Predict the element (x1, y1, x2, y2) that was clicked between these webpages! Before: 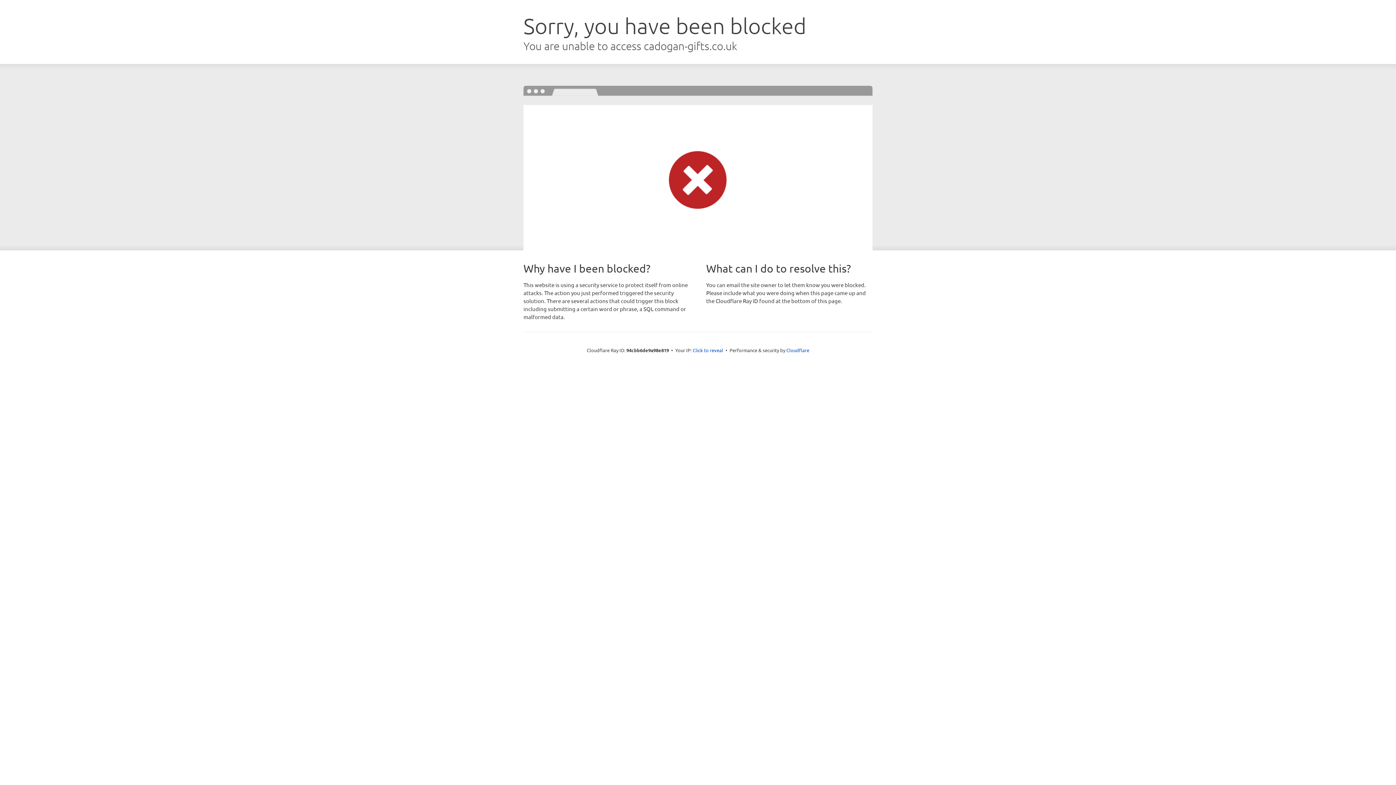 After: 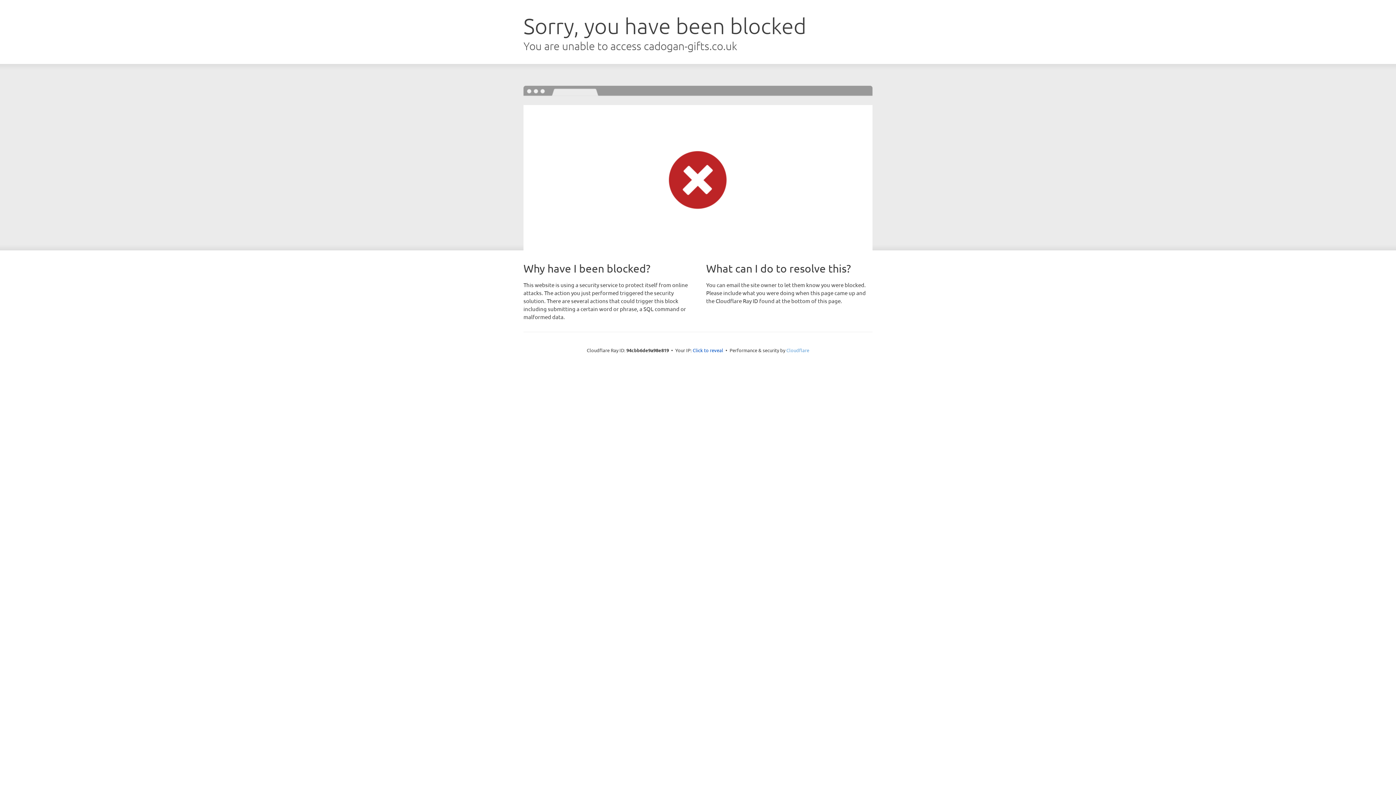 Action: label: Cloudflare bbox: (786, 347, 809, 353)